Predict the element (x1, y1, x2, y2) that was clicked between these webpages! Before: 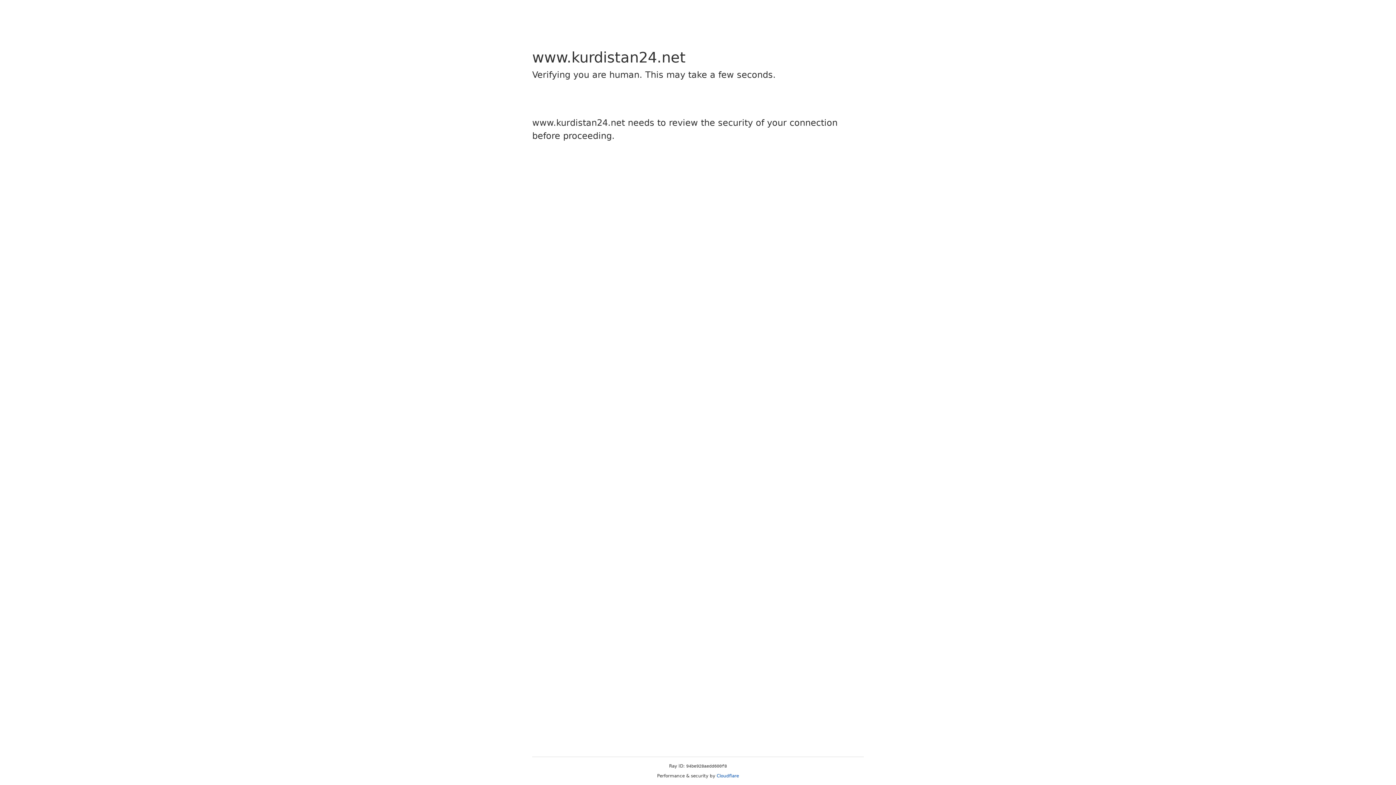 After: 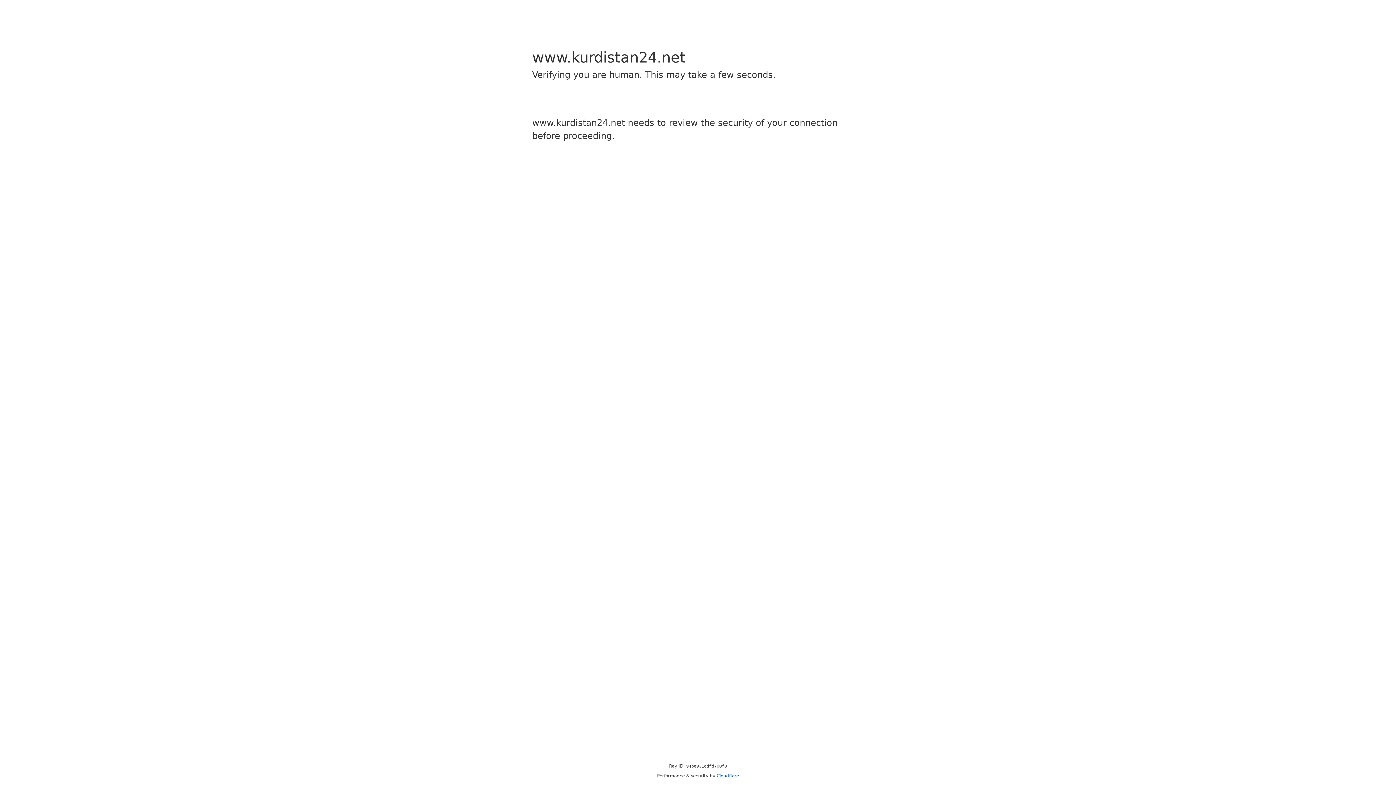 Action: label: Cloudflare bbox: (716, 773, 739, 778)